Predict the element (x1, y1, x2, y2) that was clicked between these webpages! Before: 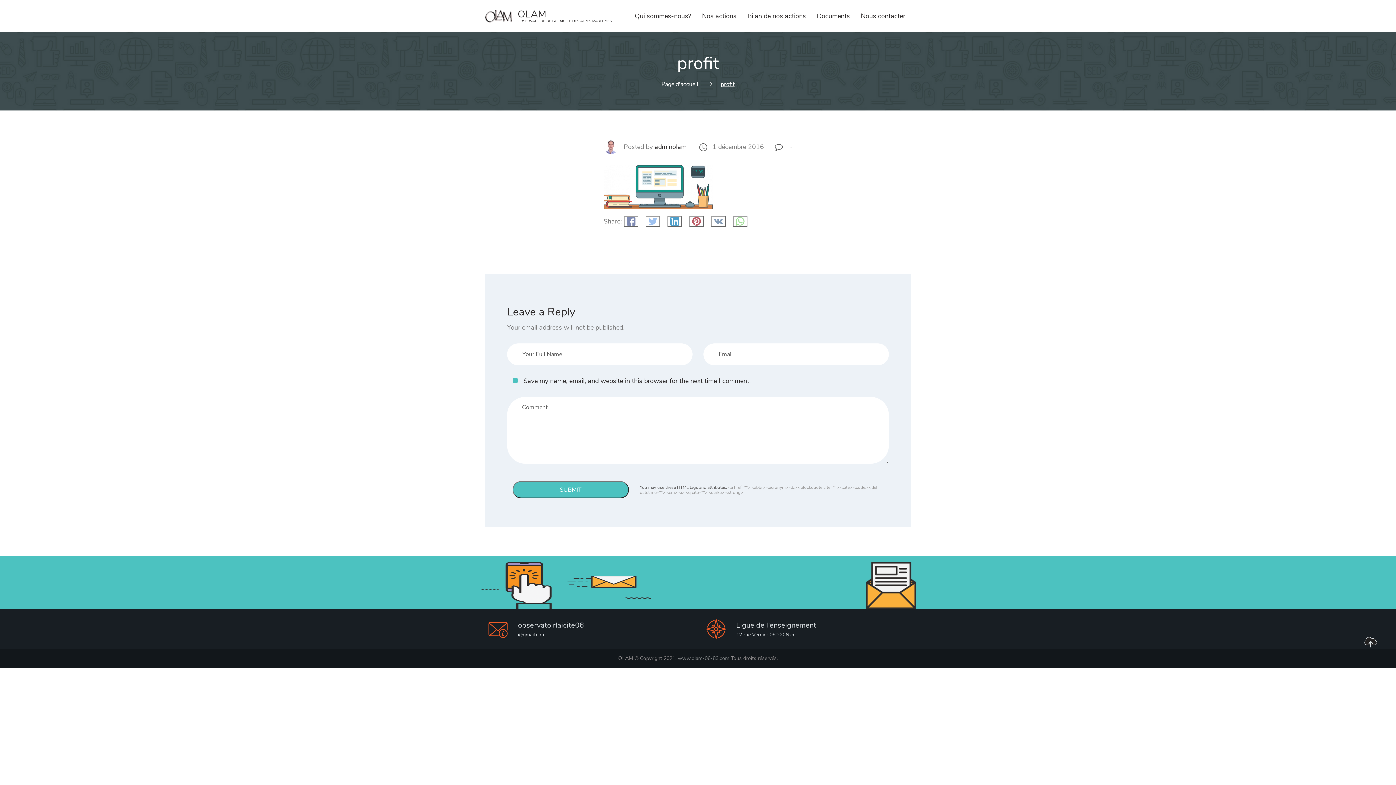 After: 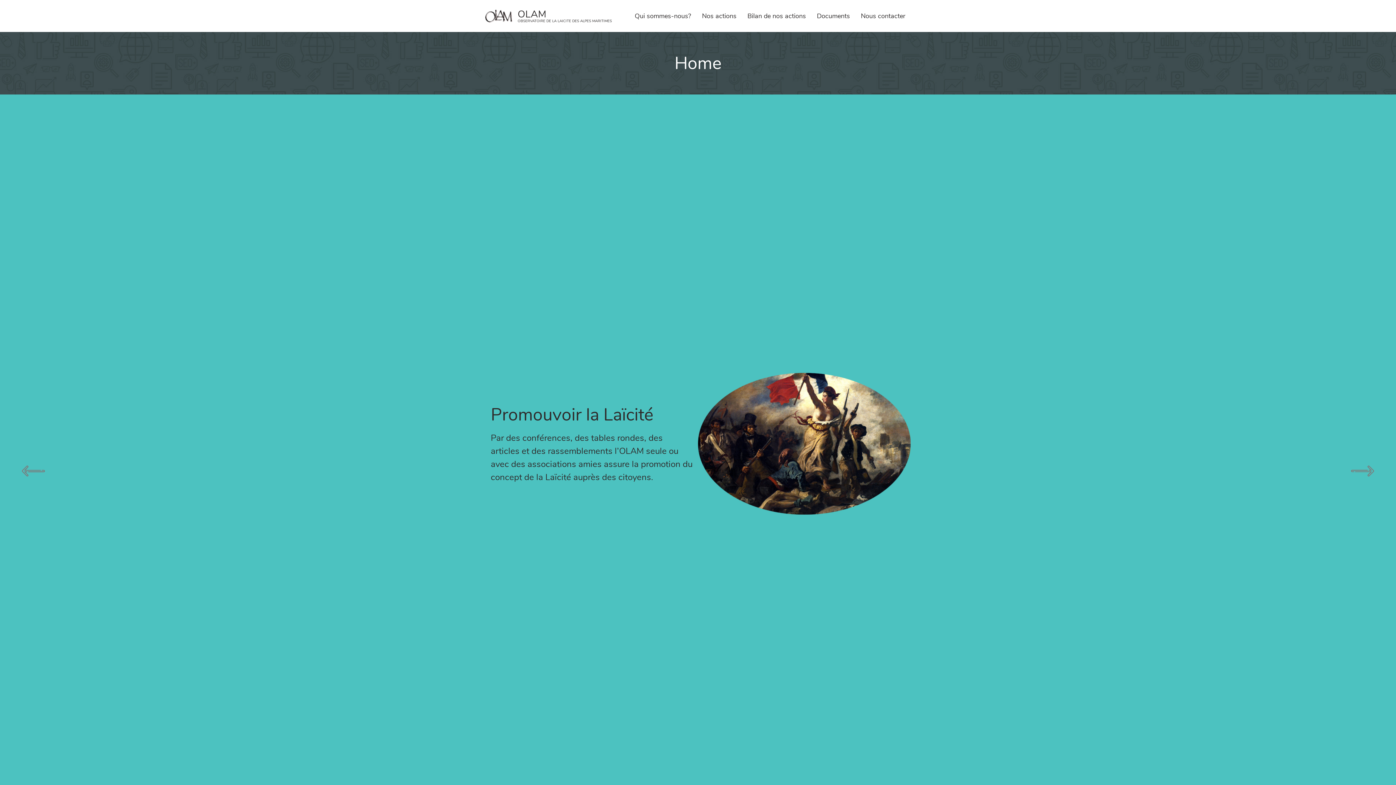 Action: bbox: (661, 80, 698, 88) label: Page d'accueil